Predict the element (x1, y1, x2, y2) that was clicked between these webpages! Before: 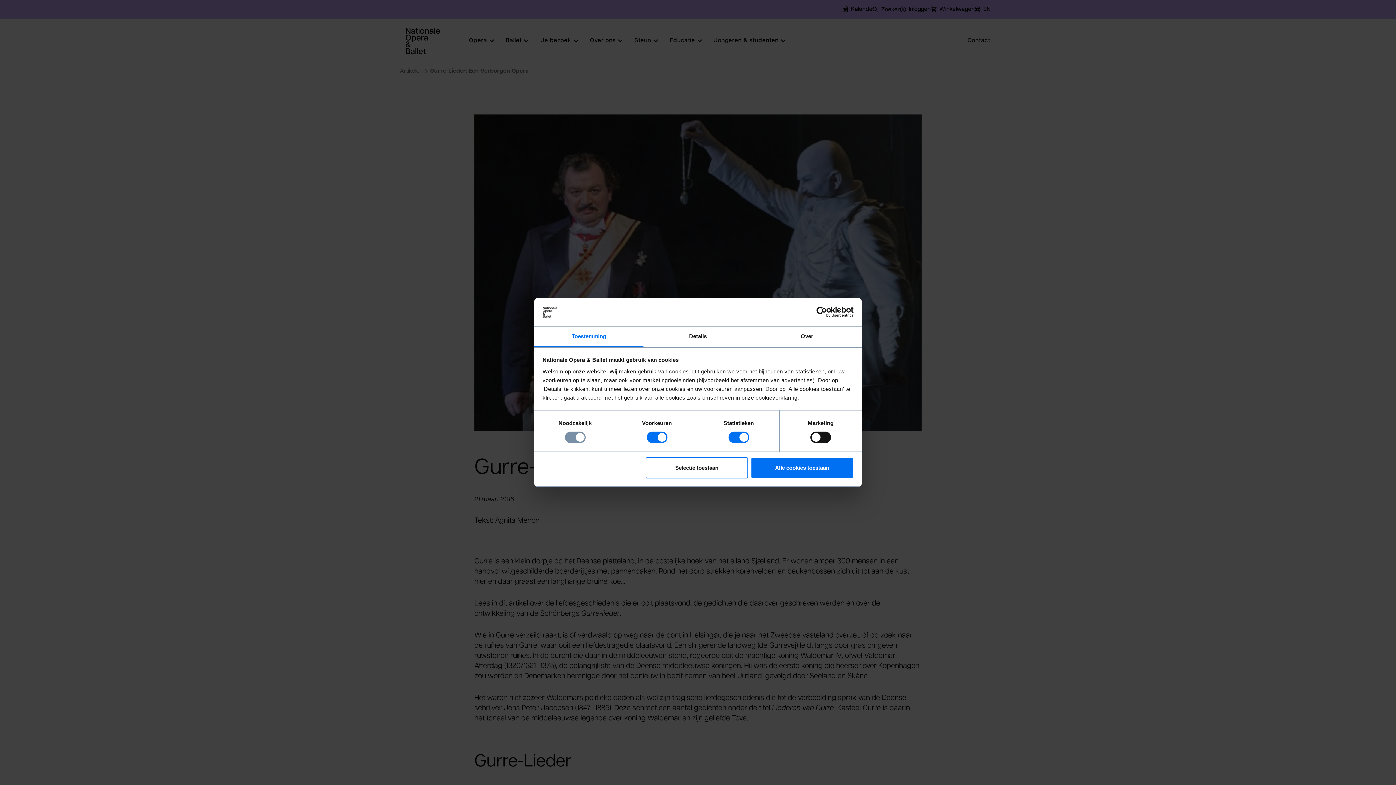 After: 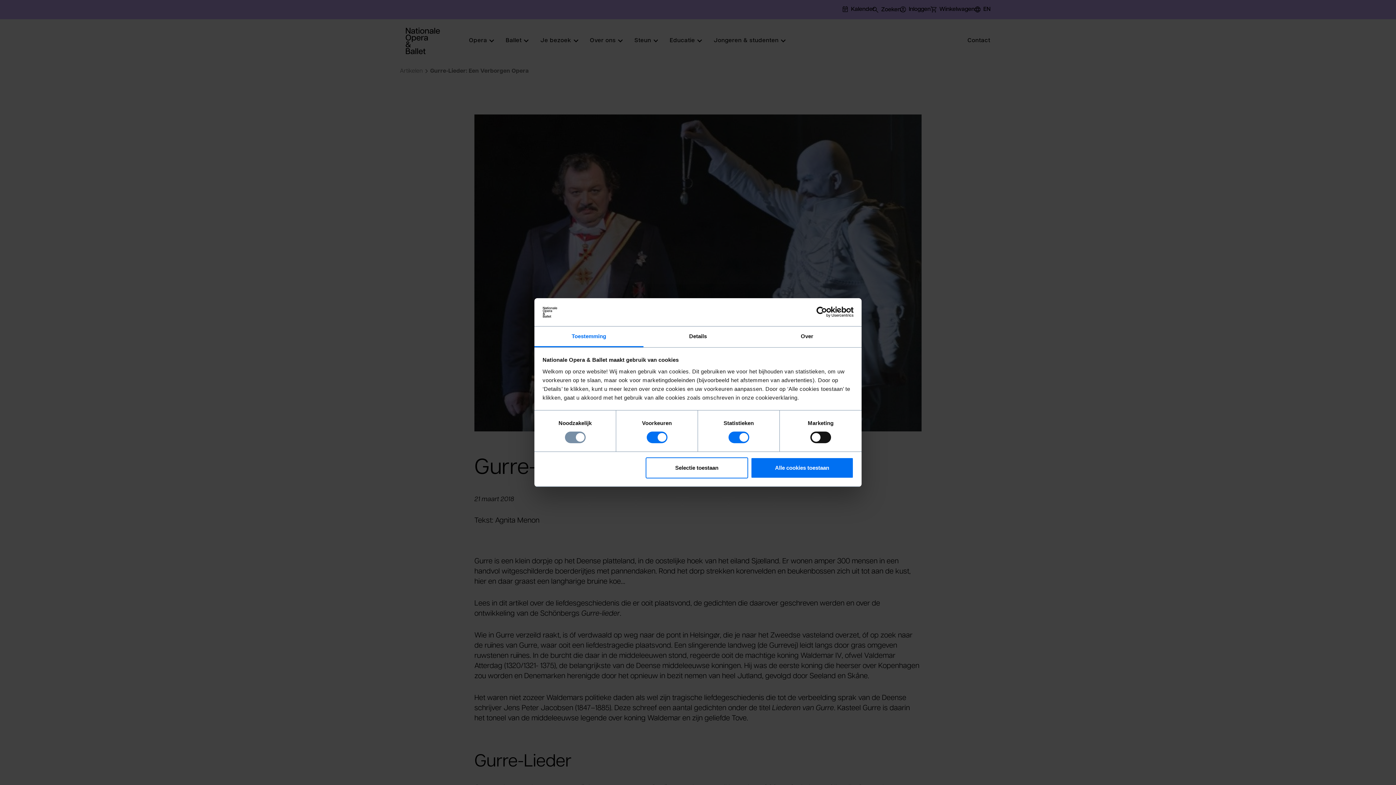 Action: label: Usercentrics Cookiebot - opens in a new window bbox: (790, 306, 853, 317)